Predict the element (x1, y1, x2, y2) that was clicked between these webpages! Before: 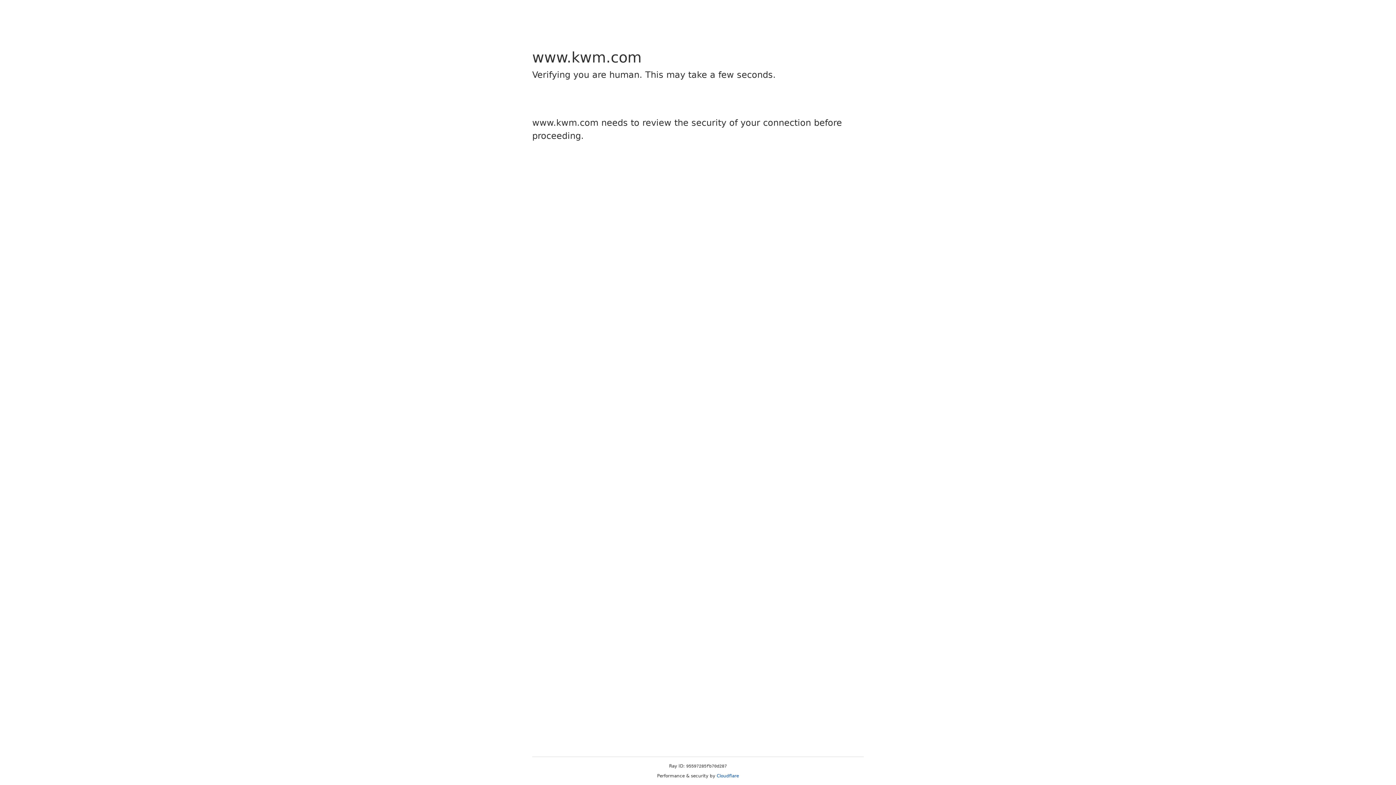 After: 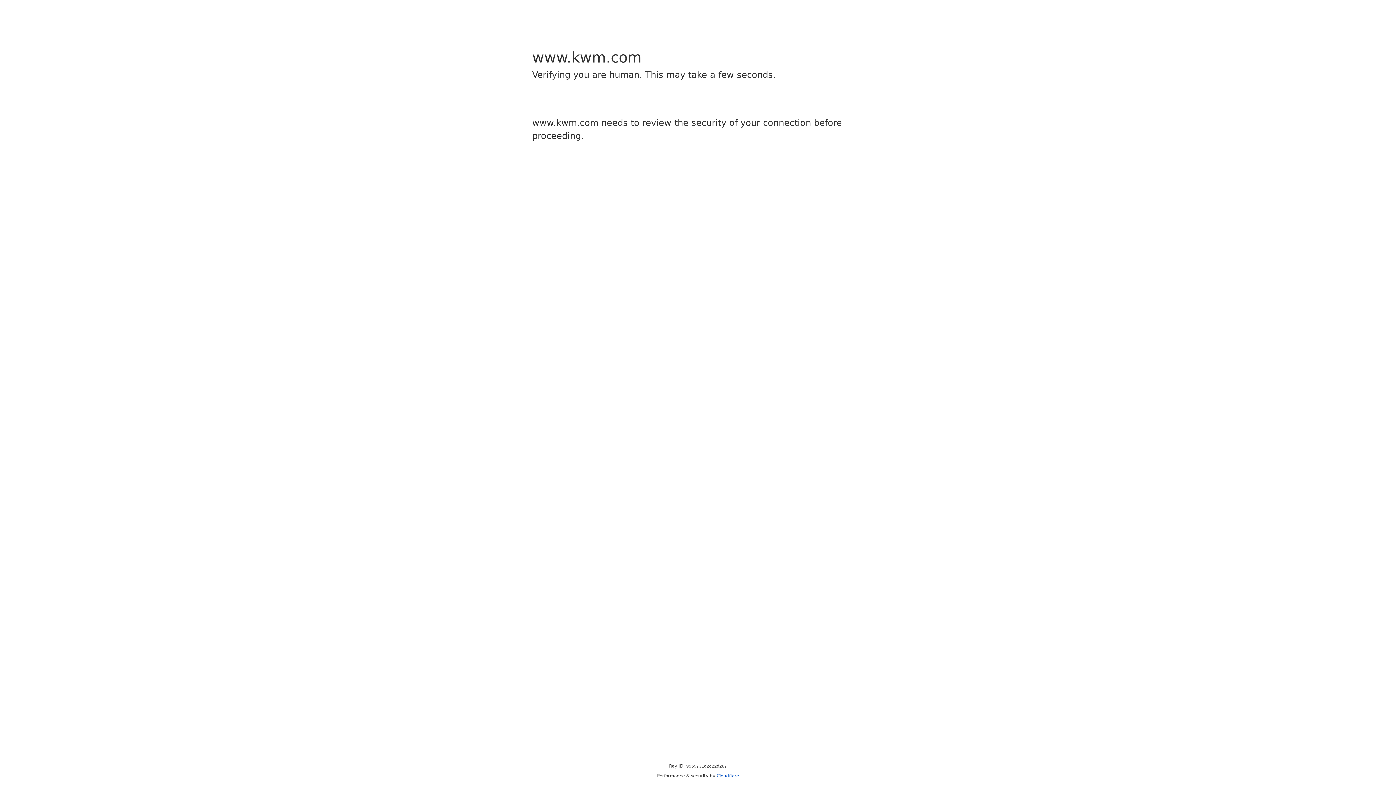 Action: label: Cloudflare bbox: (716, 773, 739, 778)